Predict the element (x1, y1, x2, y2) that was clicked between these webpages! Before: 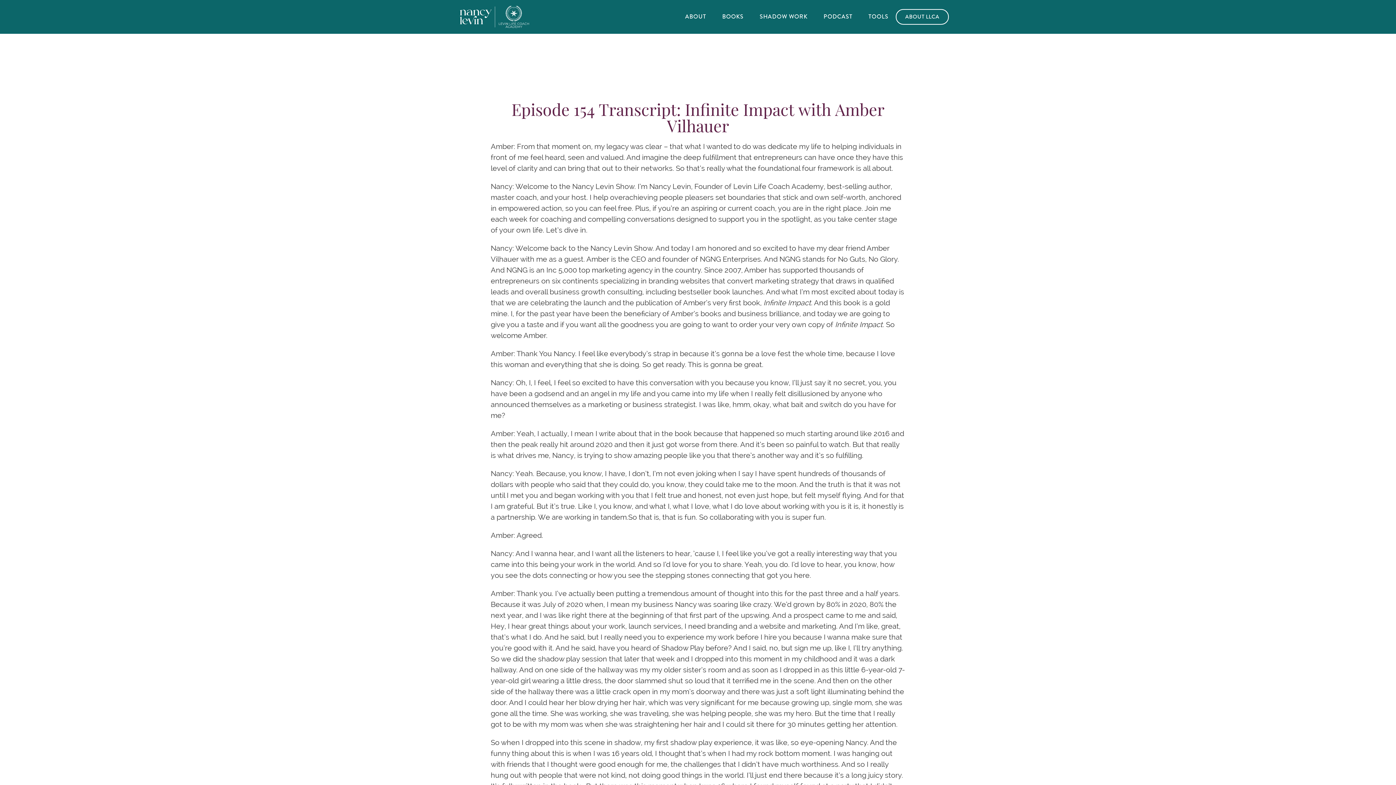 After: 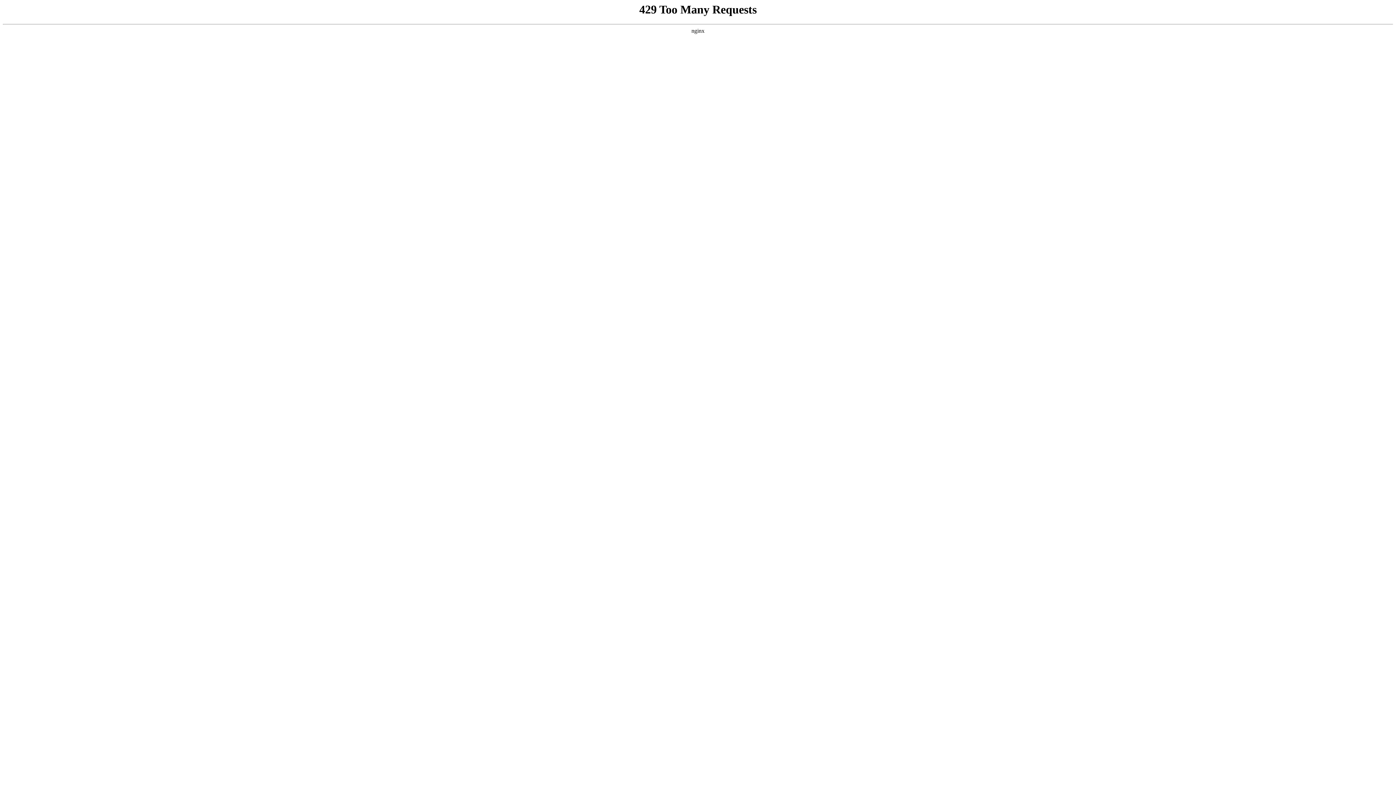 Action: label: PODCAST bbox: (816, 9, 860, 24)